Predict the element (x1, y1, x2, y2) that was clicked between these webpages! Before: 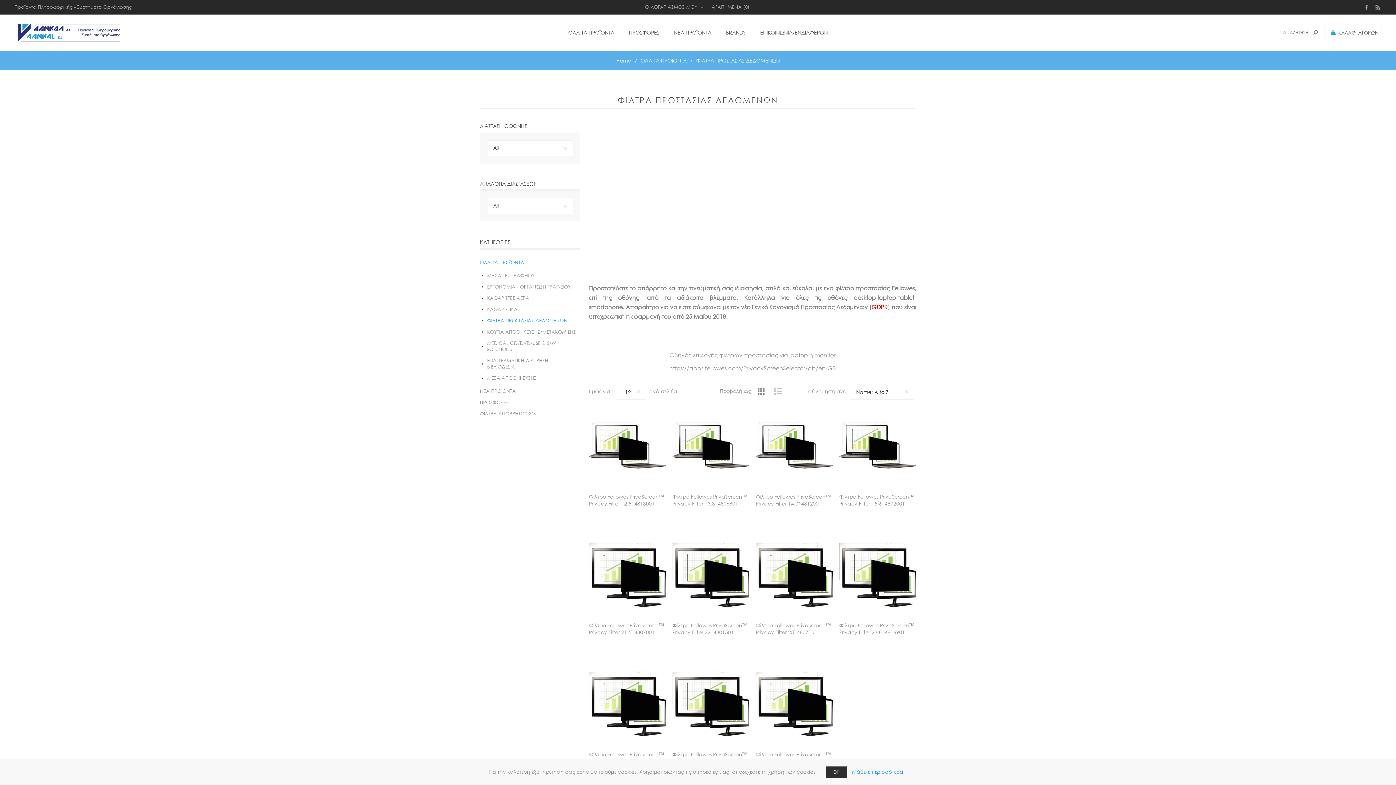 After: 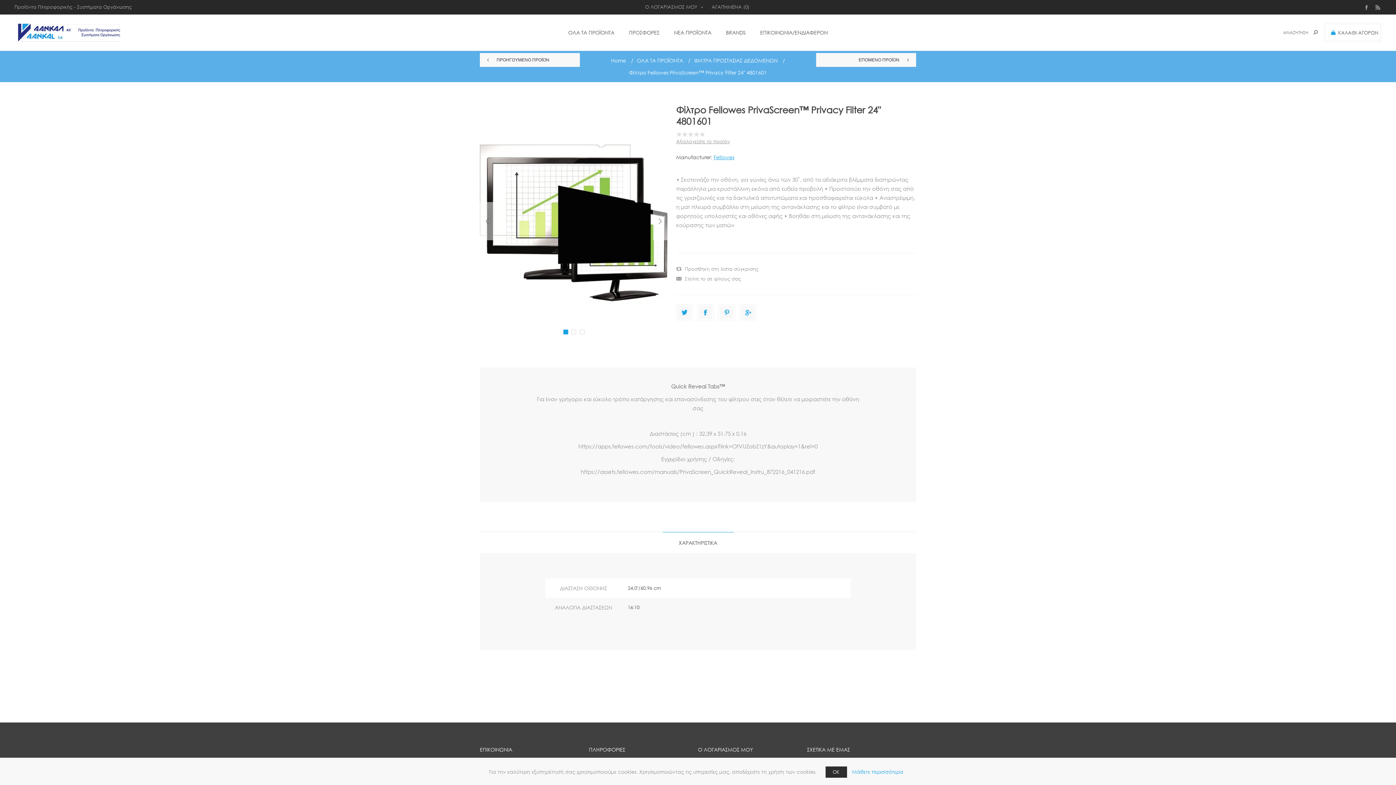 Action: bbox: (589, 665, 666, 742)